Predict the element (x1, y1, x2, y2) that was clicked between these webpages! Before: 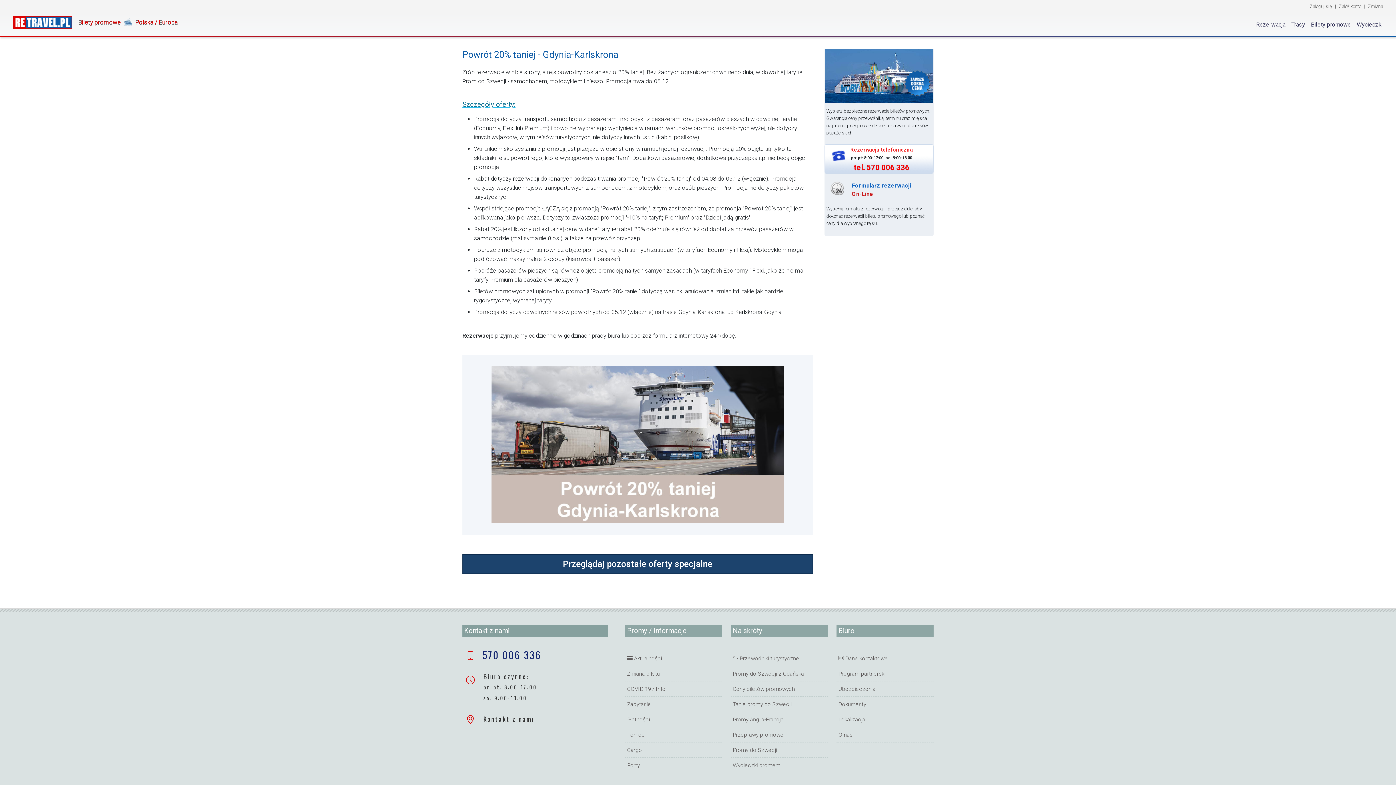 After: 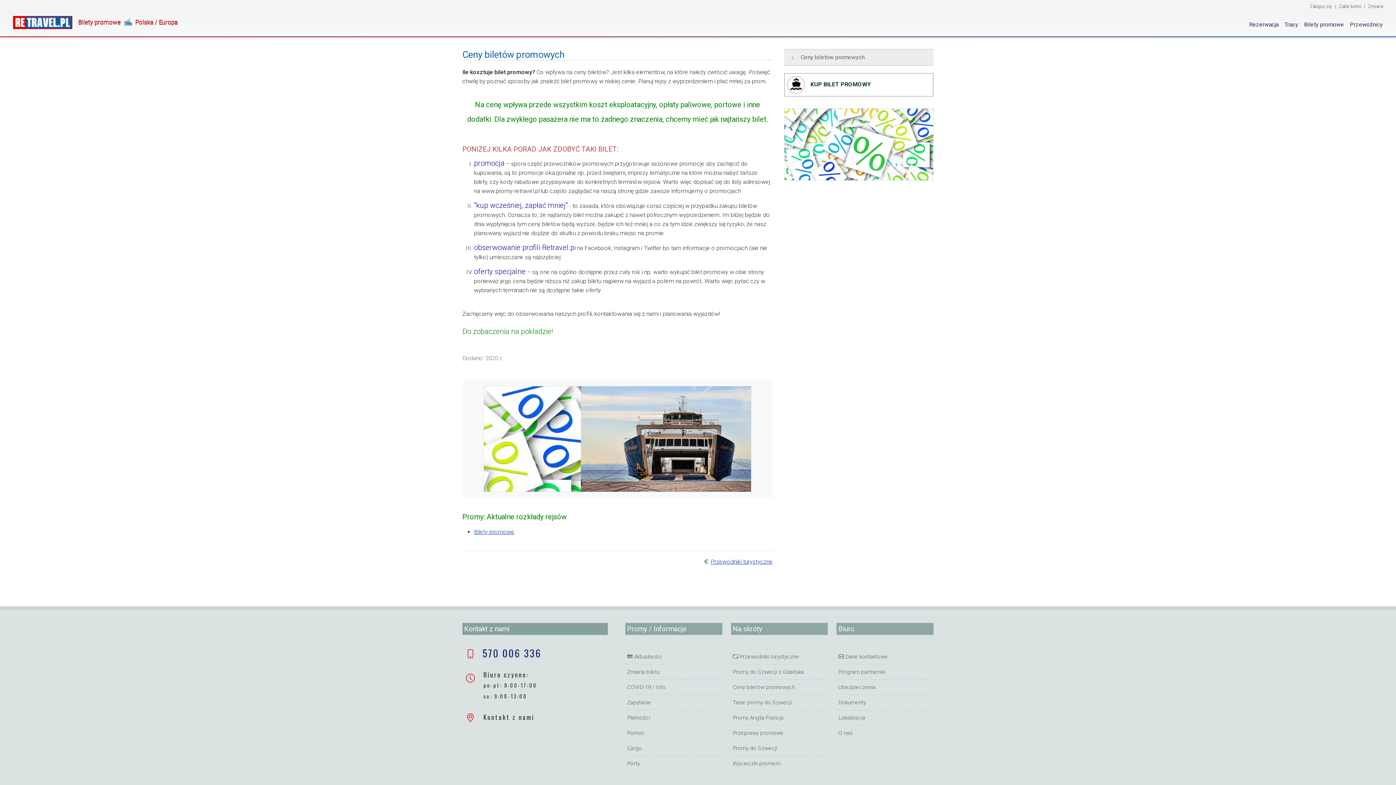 Action: bbox: (732, 684, 828, 694) label: Ceny biletów promowych